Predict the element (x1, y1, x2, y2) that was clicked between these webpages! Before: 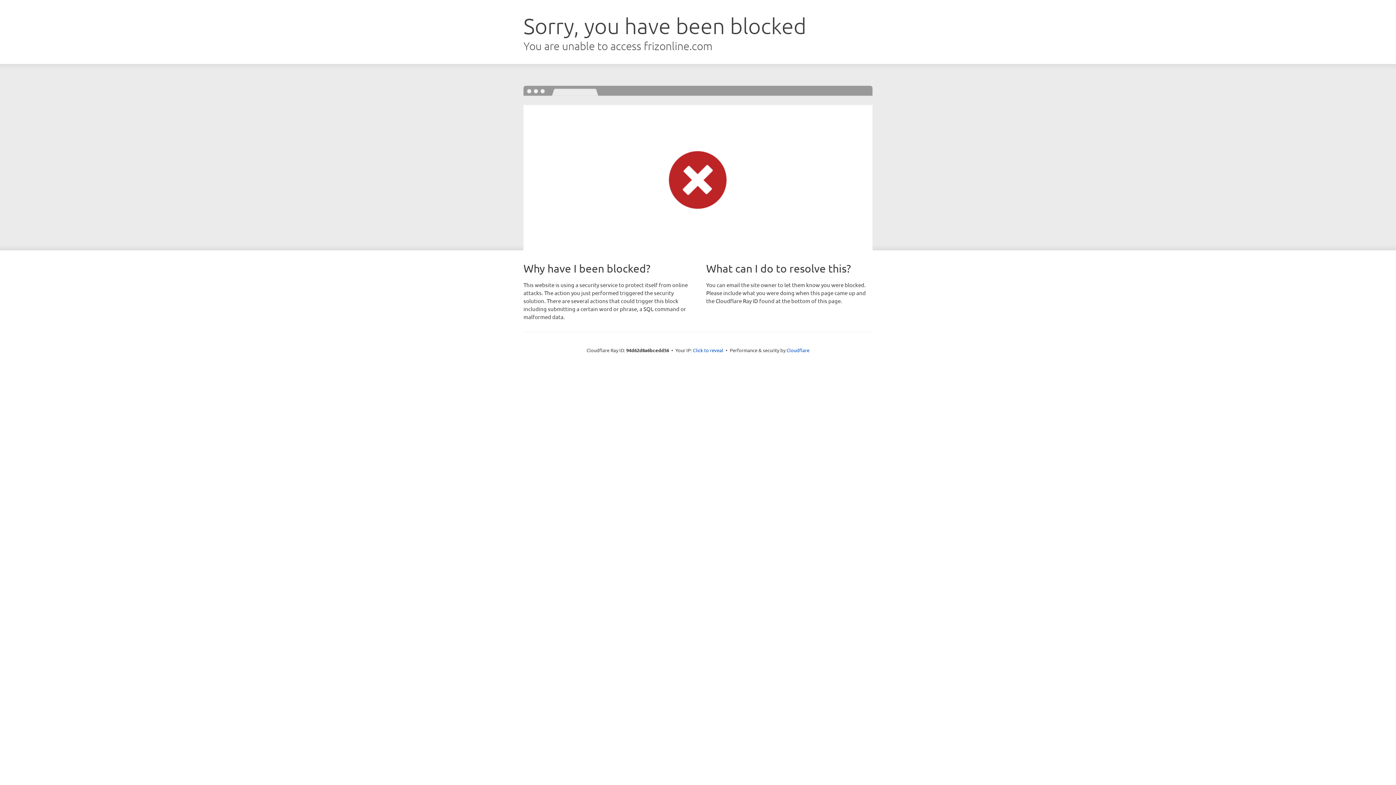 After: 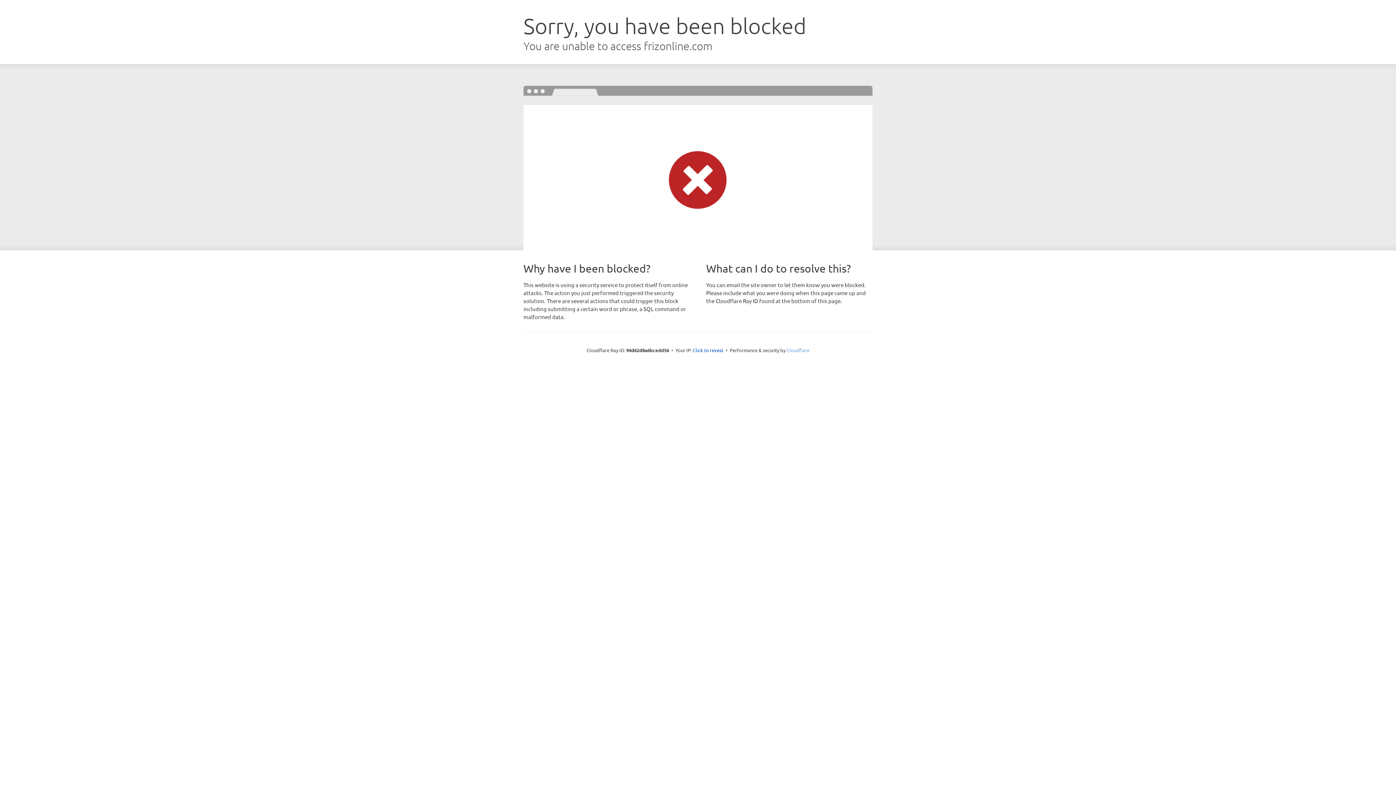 Action: bbox: (786, 347, 809, 353) label: Cloudflare